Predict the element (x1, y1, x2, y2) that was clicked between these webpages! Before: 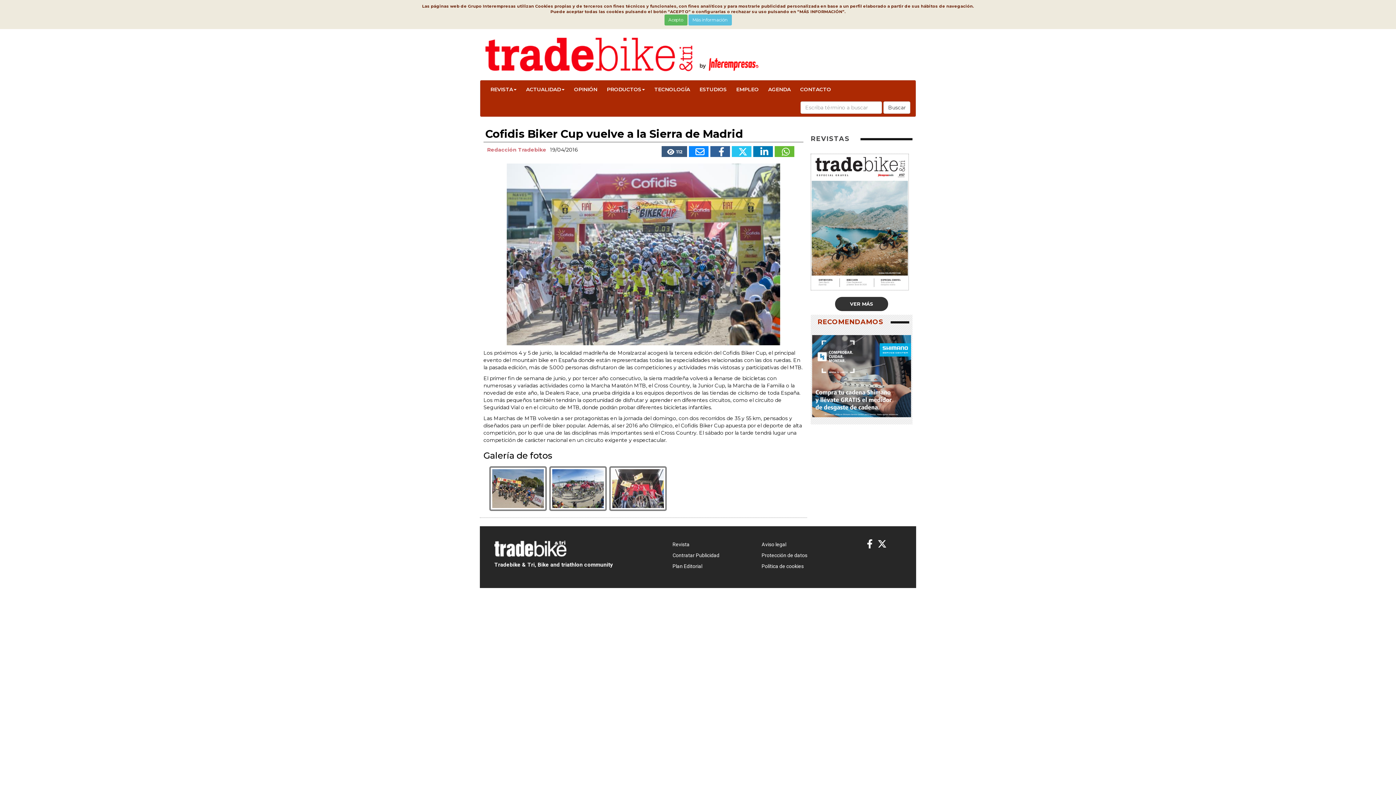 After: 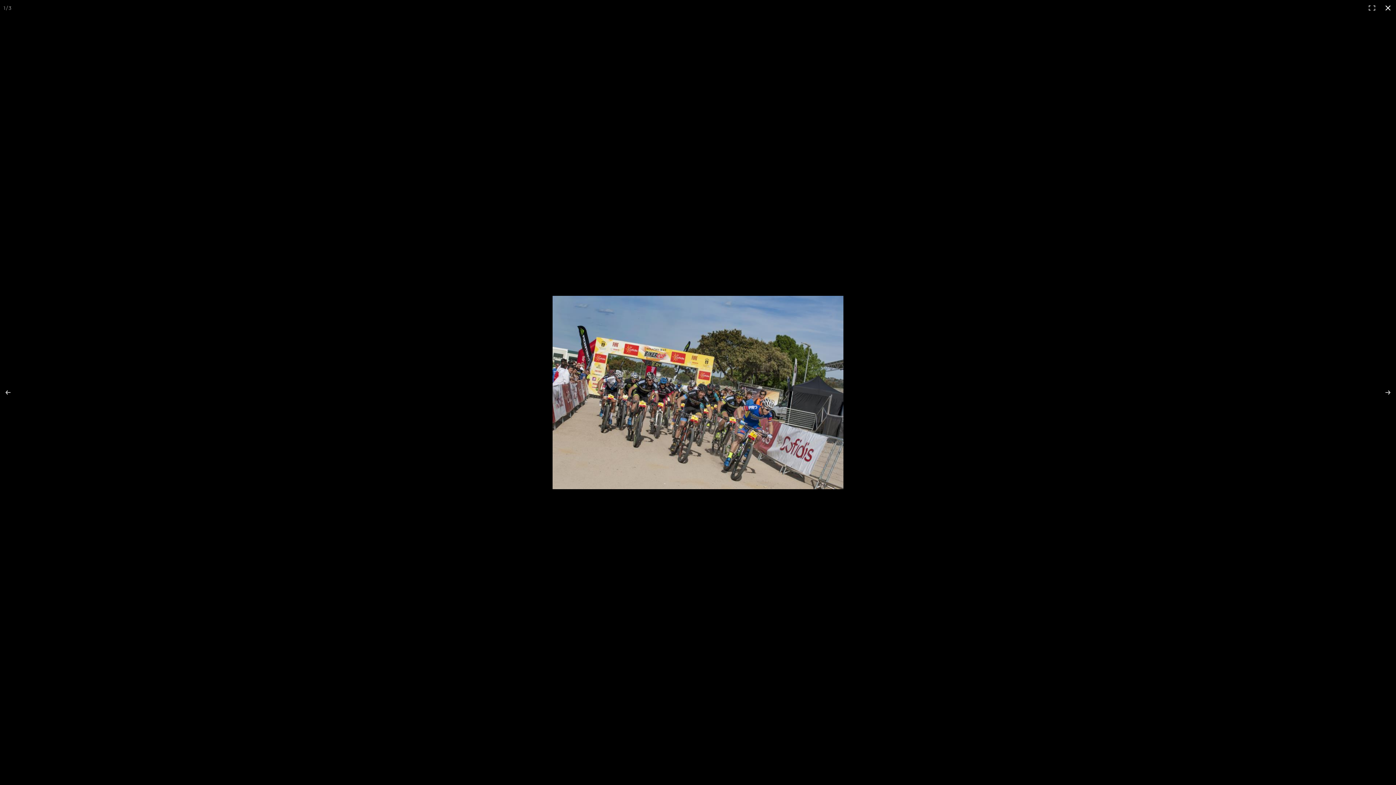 Action: bbox: (487, 485, 549, 491)